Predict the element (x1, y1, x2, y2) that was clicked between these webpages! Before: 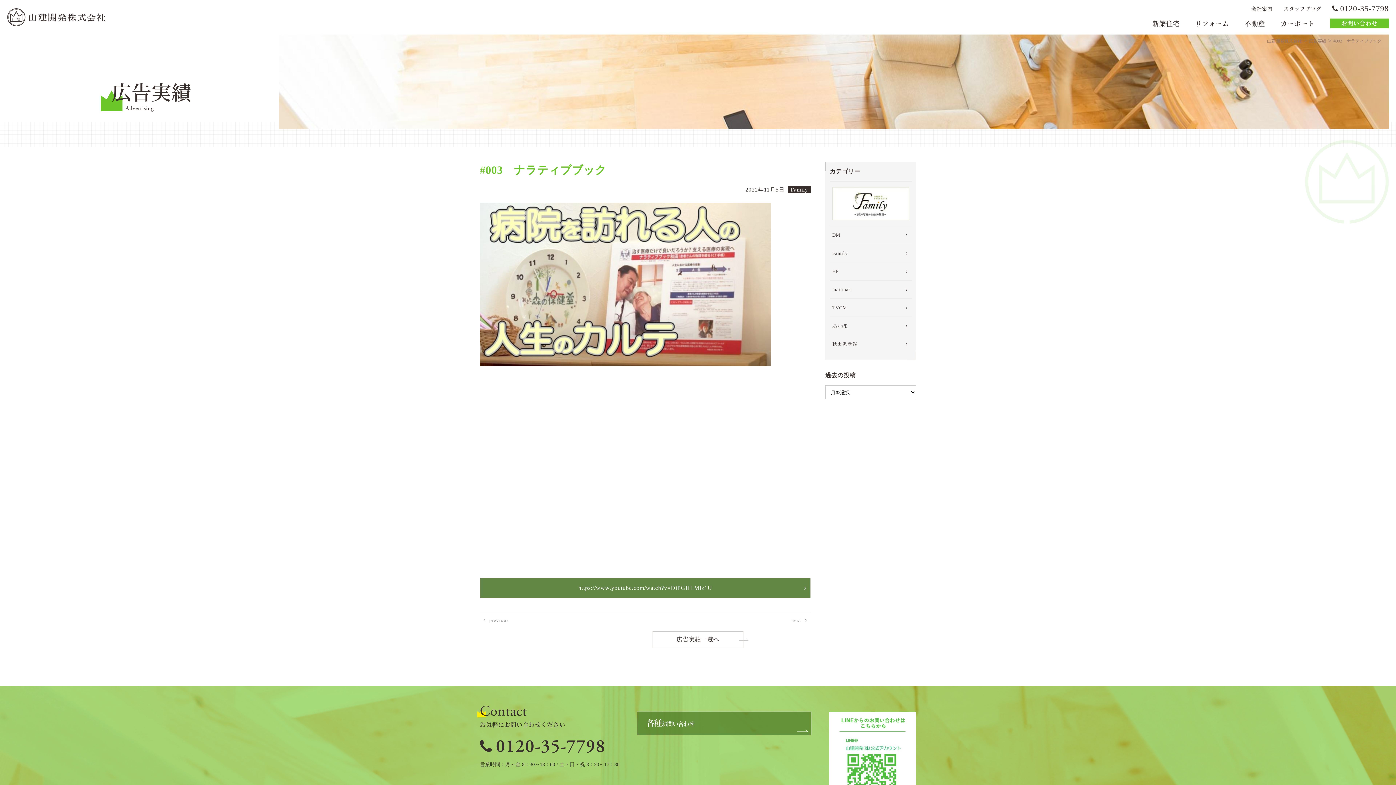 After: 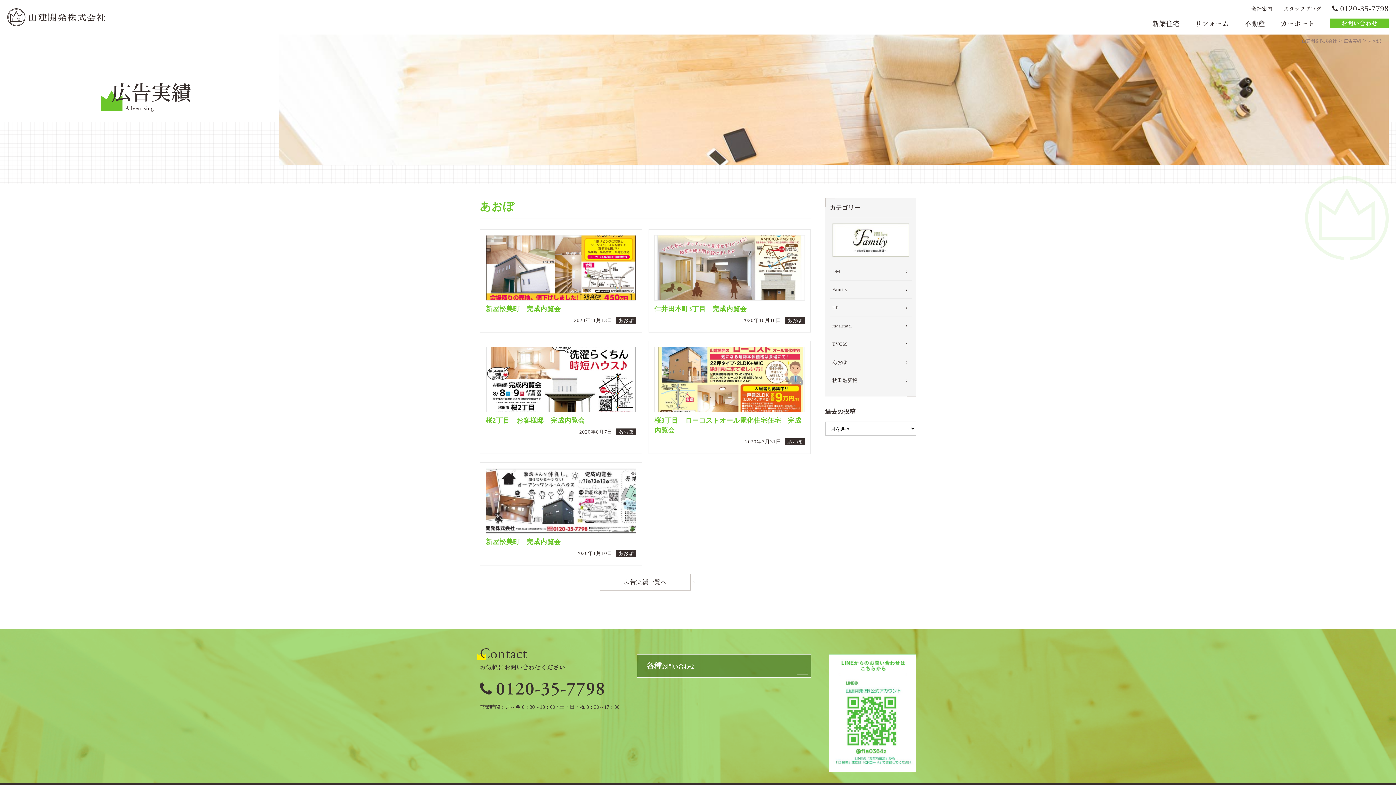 Action: label: あおぽ bbox: (830, 317, 911, 335)